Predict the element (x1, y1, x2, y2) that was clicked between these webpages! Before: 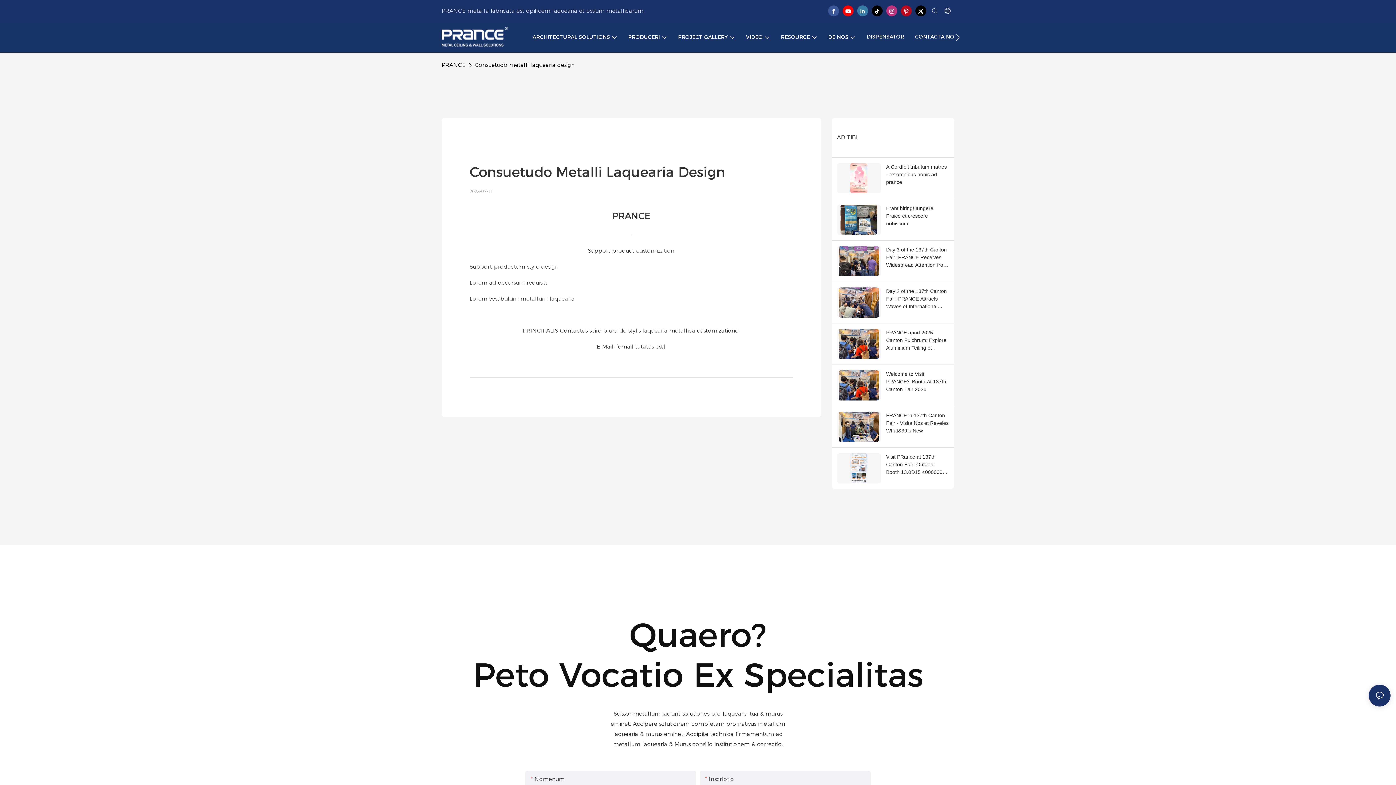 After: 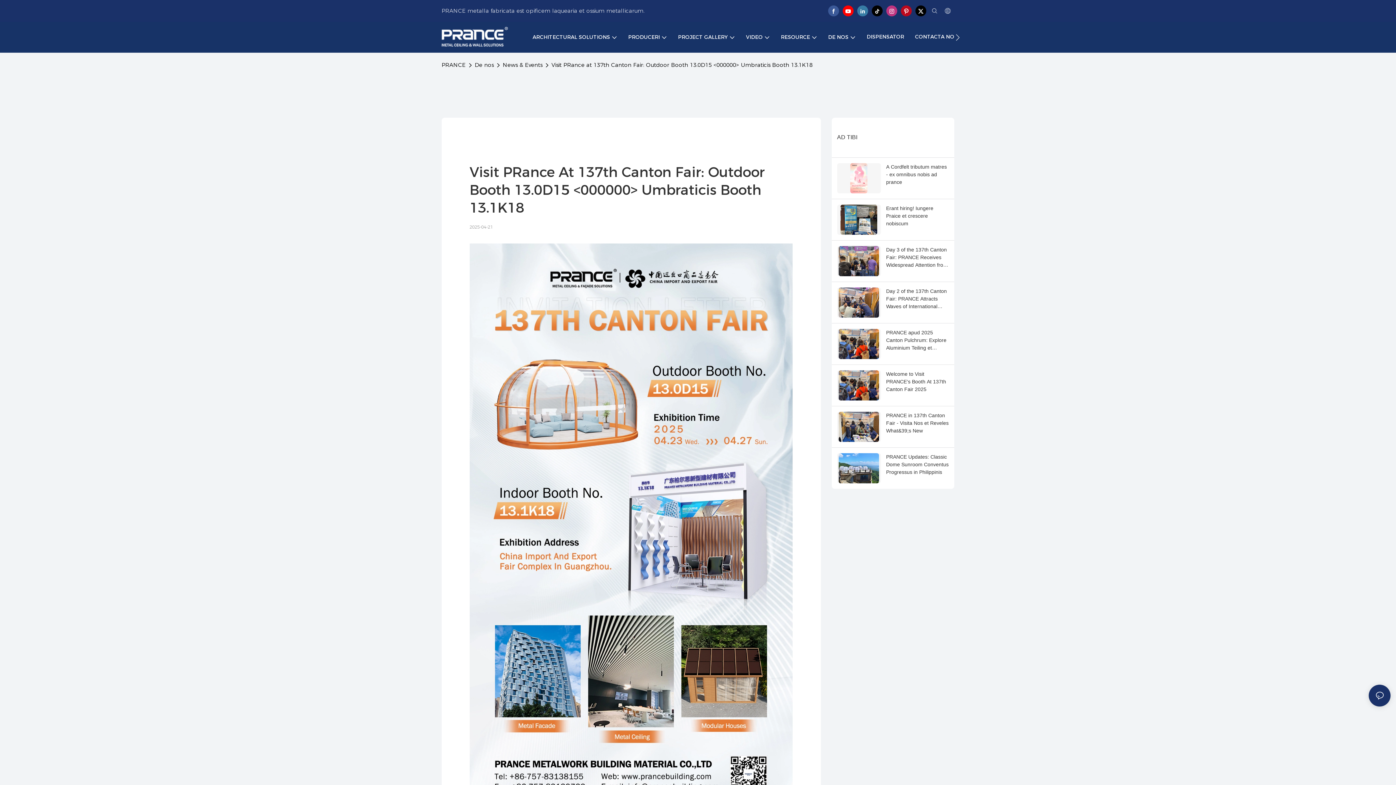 Action: label: Visit PRance at 137th Canton Fair: Outdoor Booth 13.0D15 <000000> Umbraticis Booth 13.1K18 bbox: (886, 453, 949, 476)